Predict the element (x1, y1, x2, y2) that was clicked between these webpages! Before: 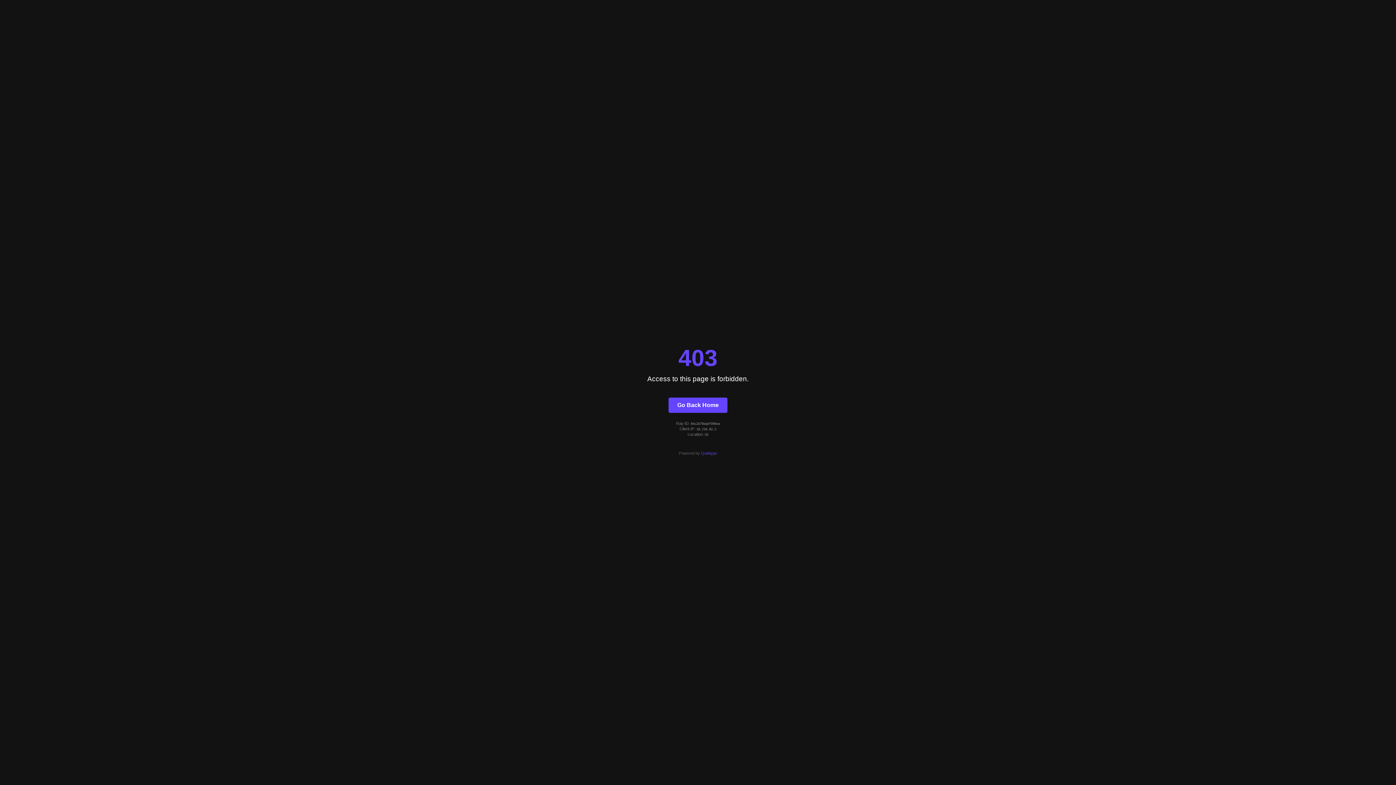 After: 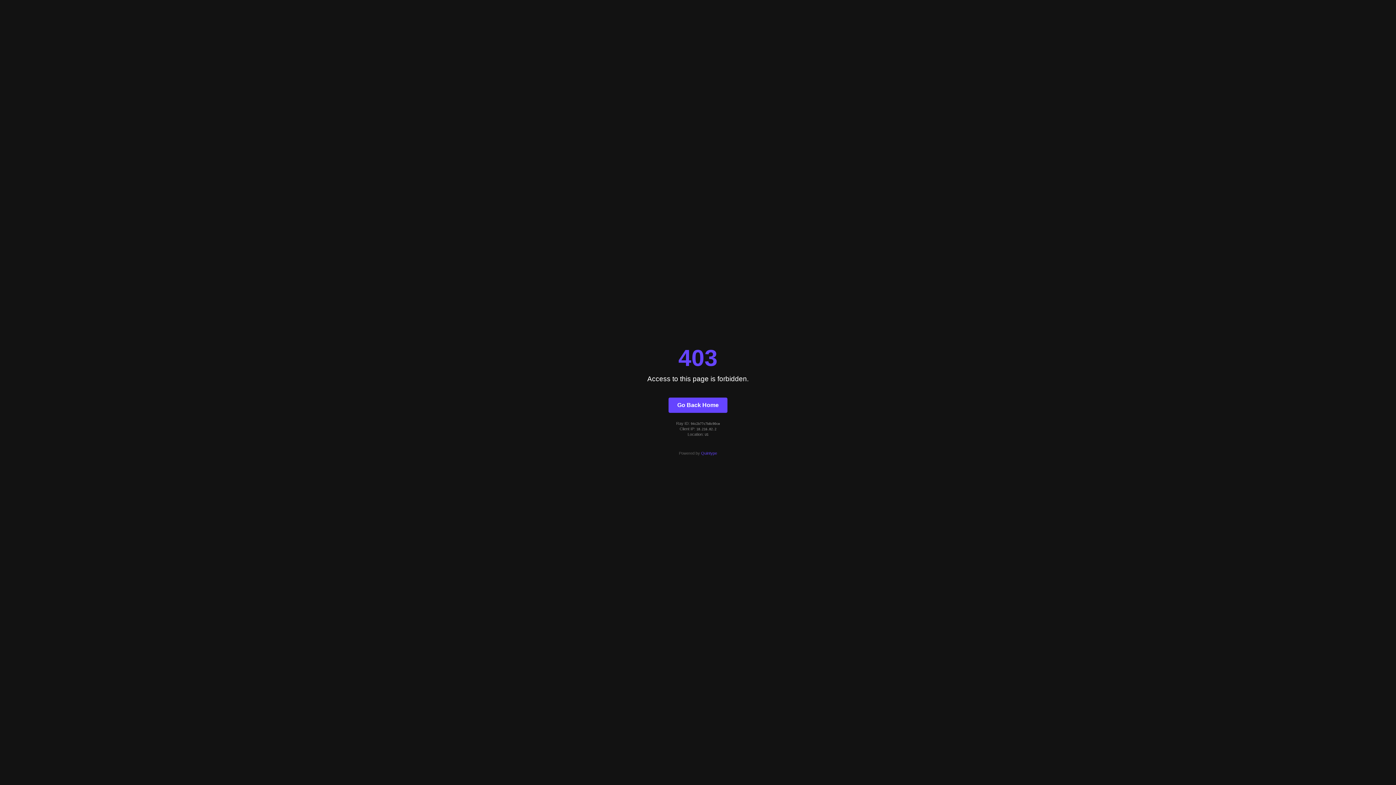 Action: label: Go Back Home bbox: (668, 397, 727, 412)